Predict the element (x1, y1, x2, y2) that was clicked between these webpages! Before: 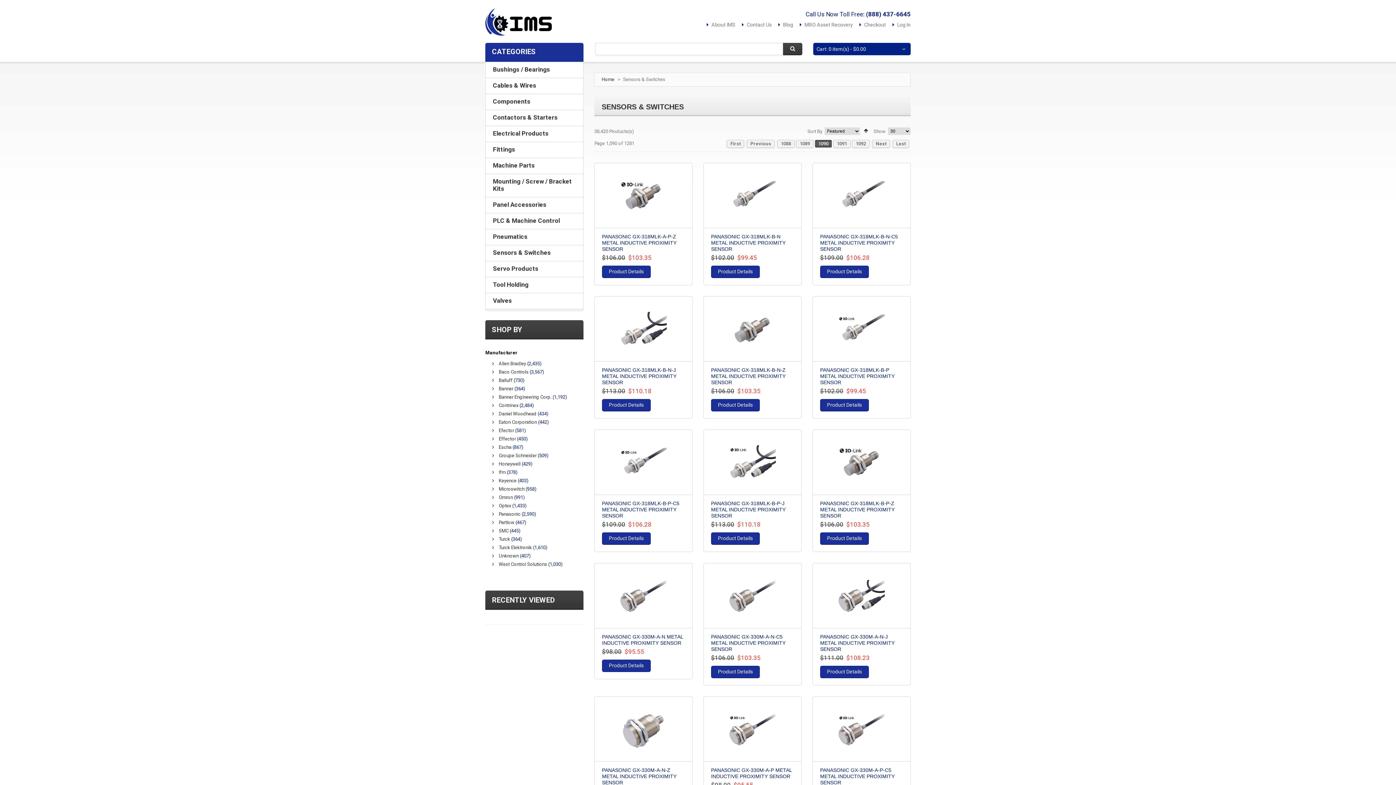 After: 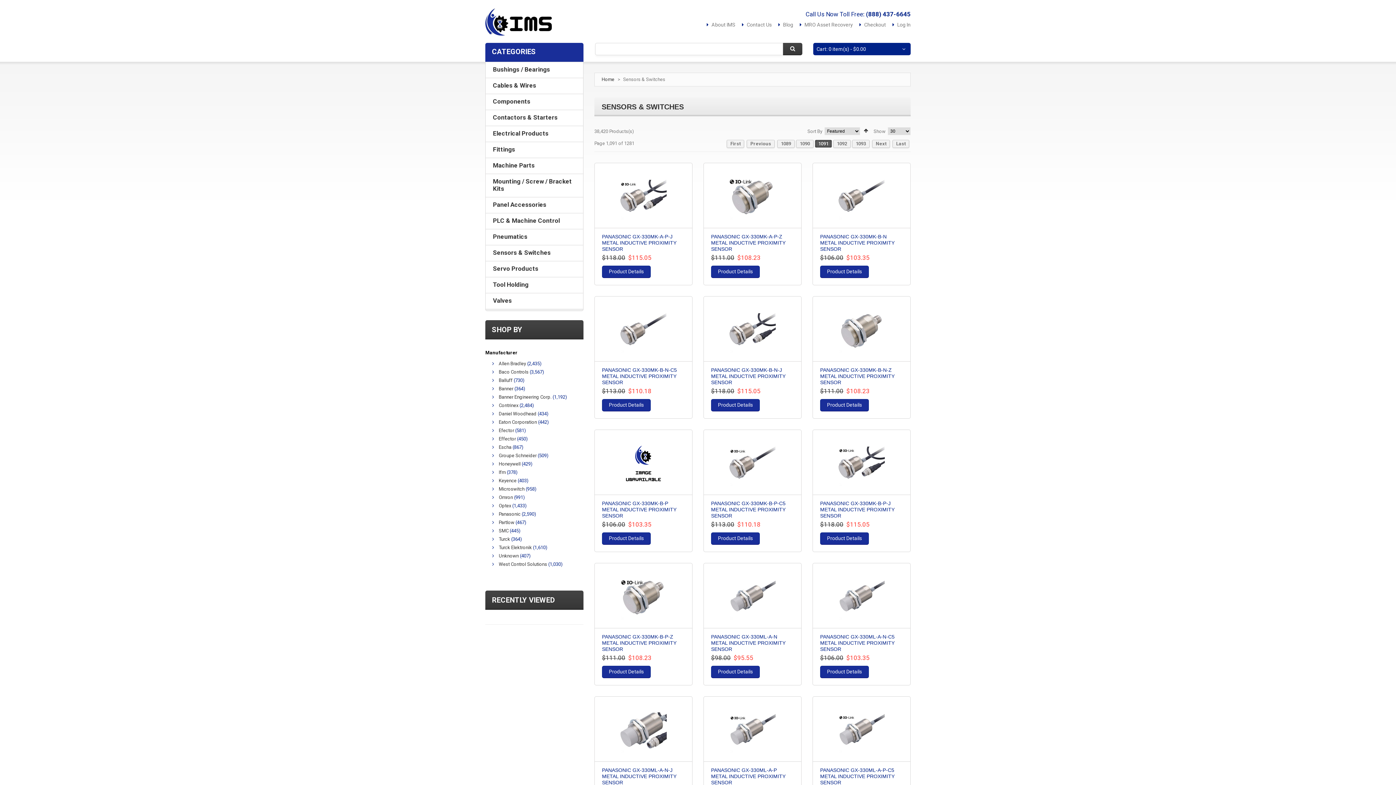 Action: label: 1091 bbox: (833, 140, 850, 148)